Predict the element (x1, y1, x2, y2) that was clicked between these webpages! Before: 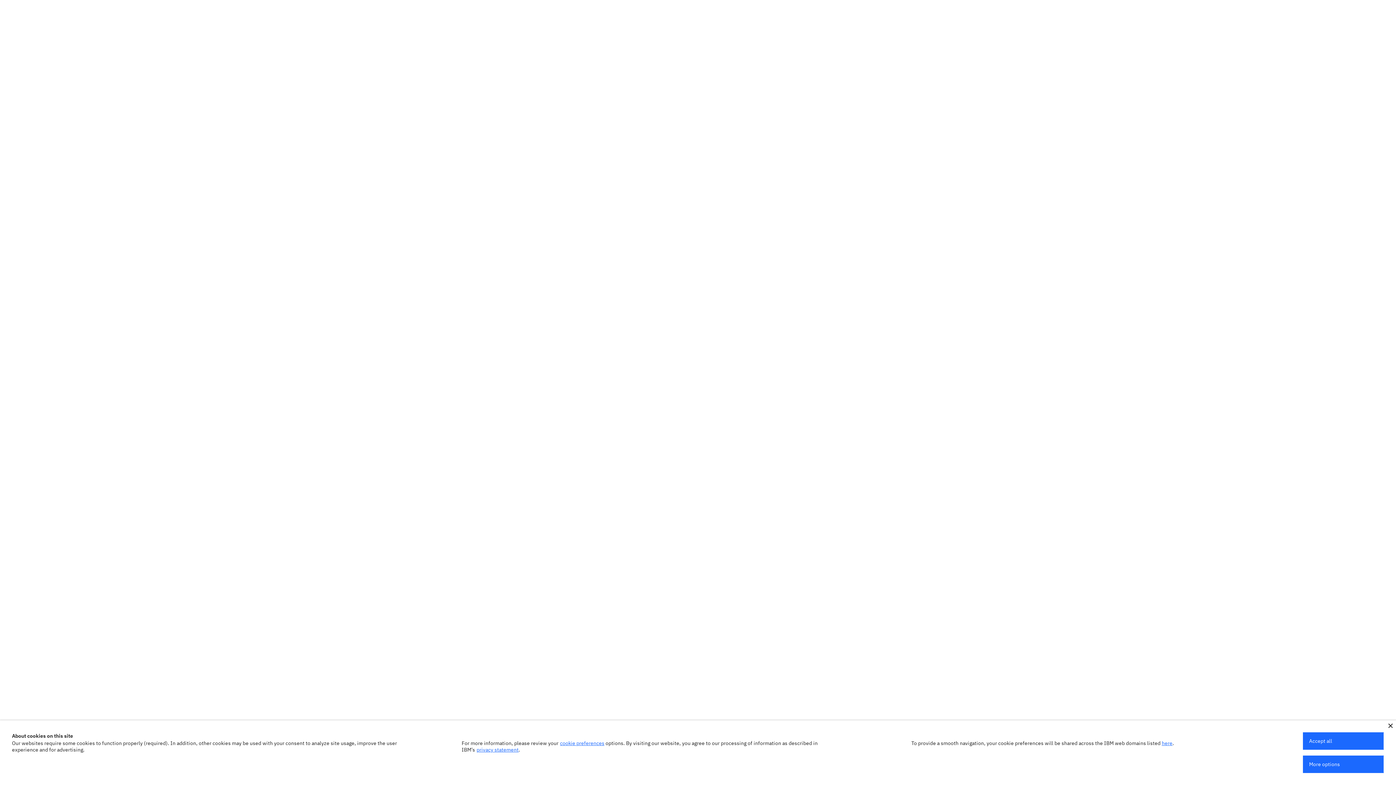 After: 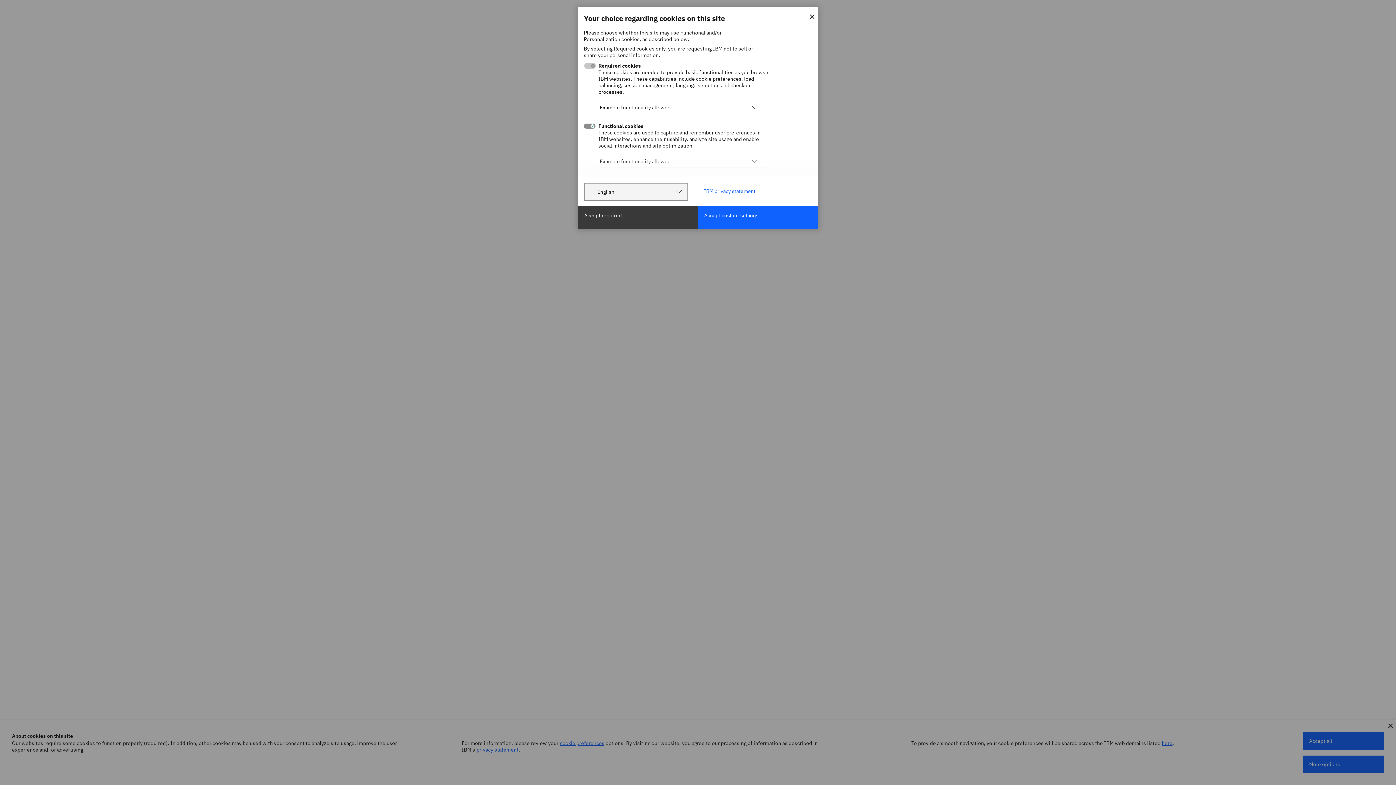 Action: label: More options bbox: (1303, 756, 1384, 773)